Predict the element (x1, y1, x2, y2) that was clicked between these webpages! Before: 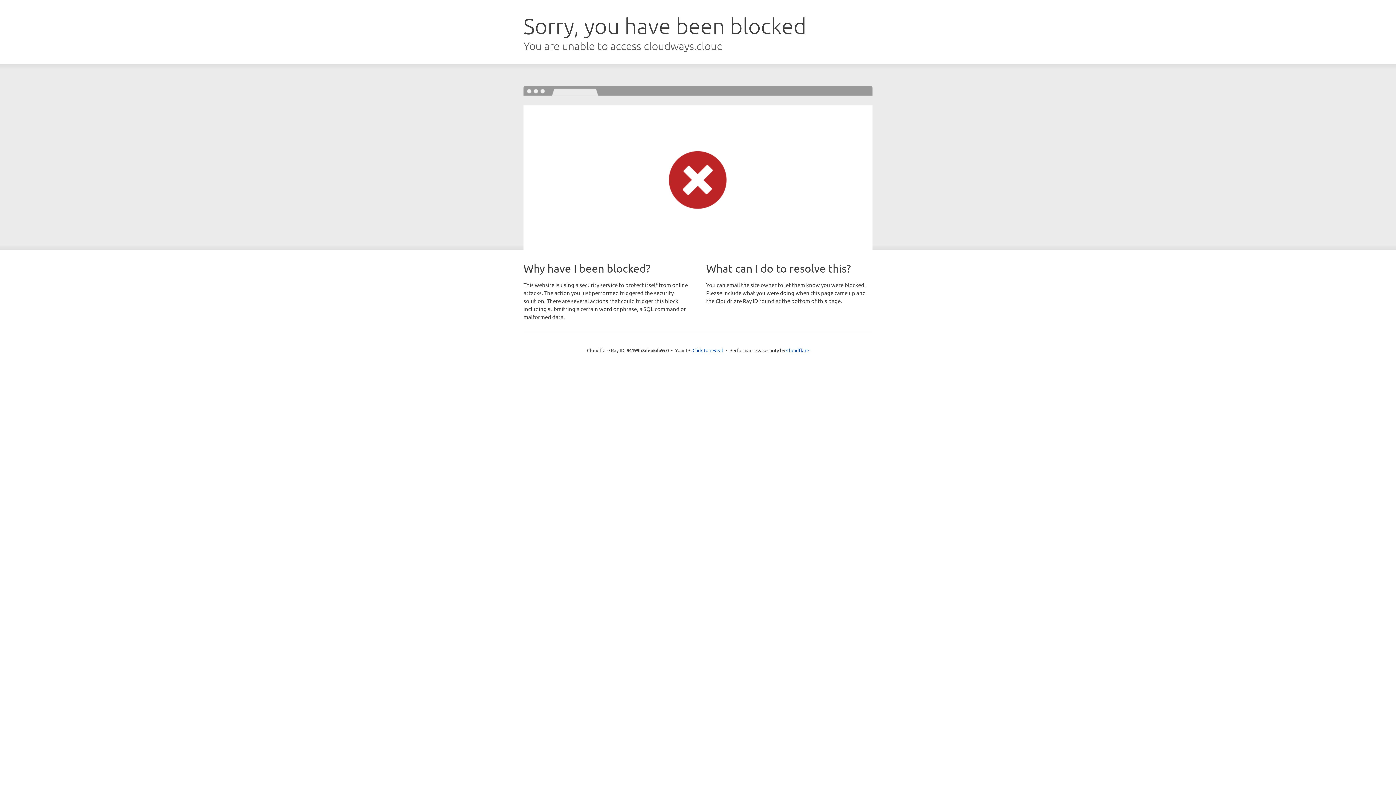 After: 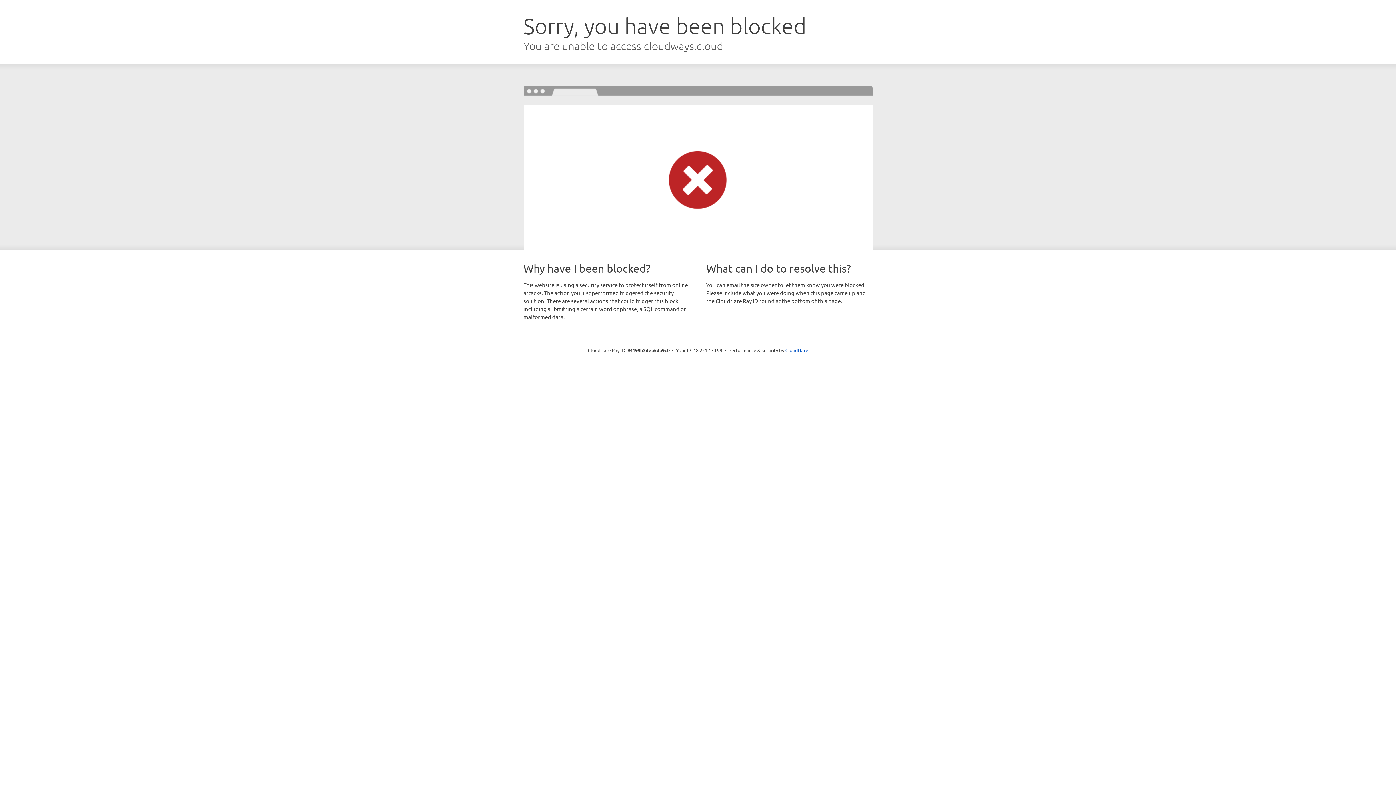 Action: bbox: (692, 346, 723, 353) label: Click to reveal